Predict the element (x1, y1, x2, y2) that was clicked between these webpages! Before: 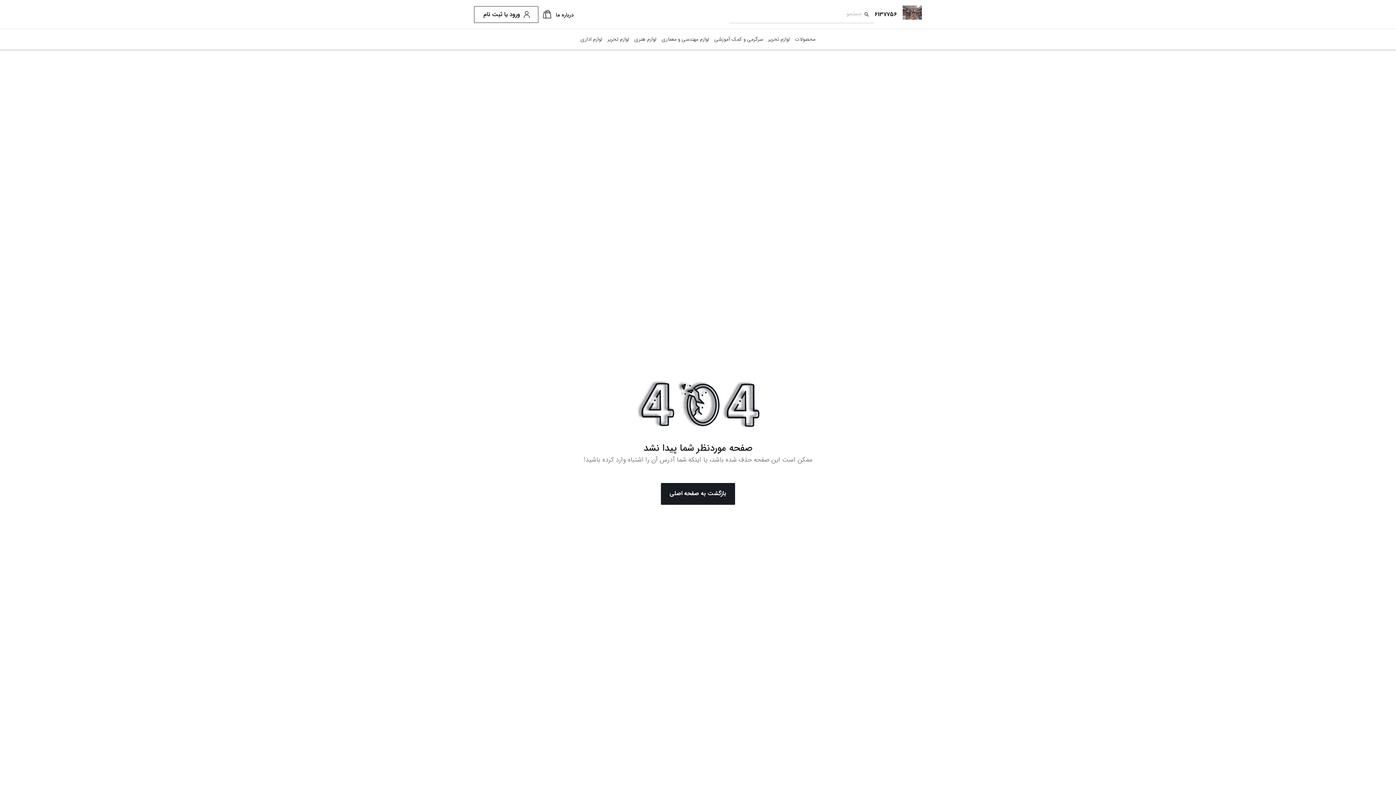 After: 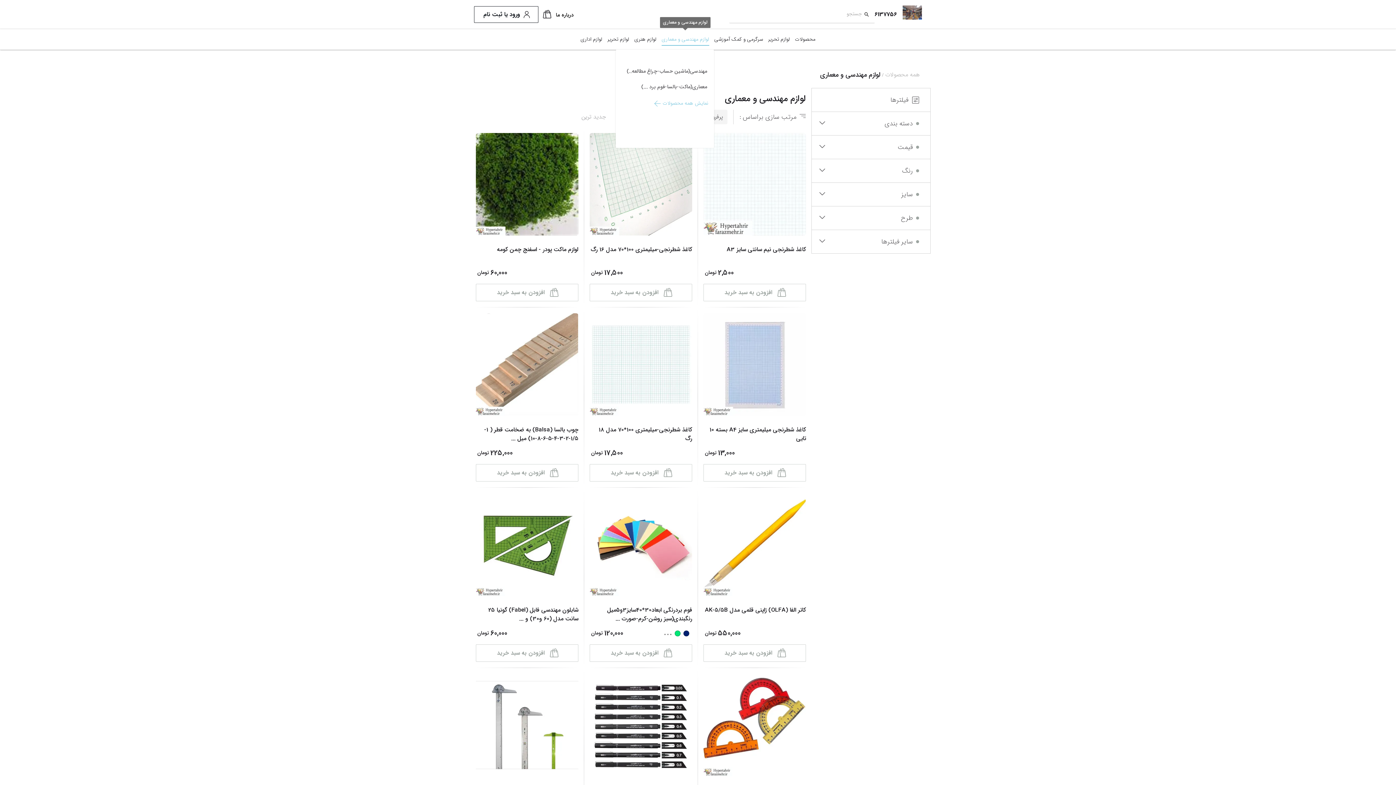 Action: label: لوازم مهندسی و معماری bbox: (661, 33, 709, 45)